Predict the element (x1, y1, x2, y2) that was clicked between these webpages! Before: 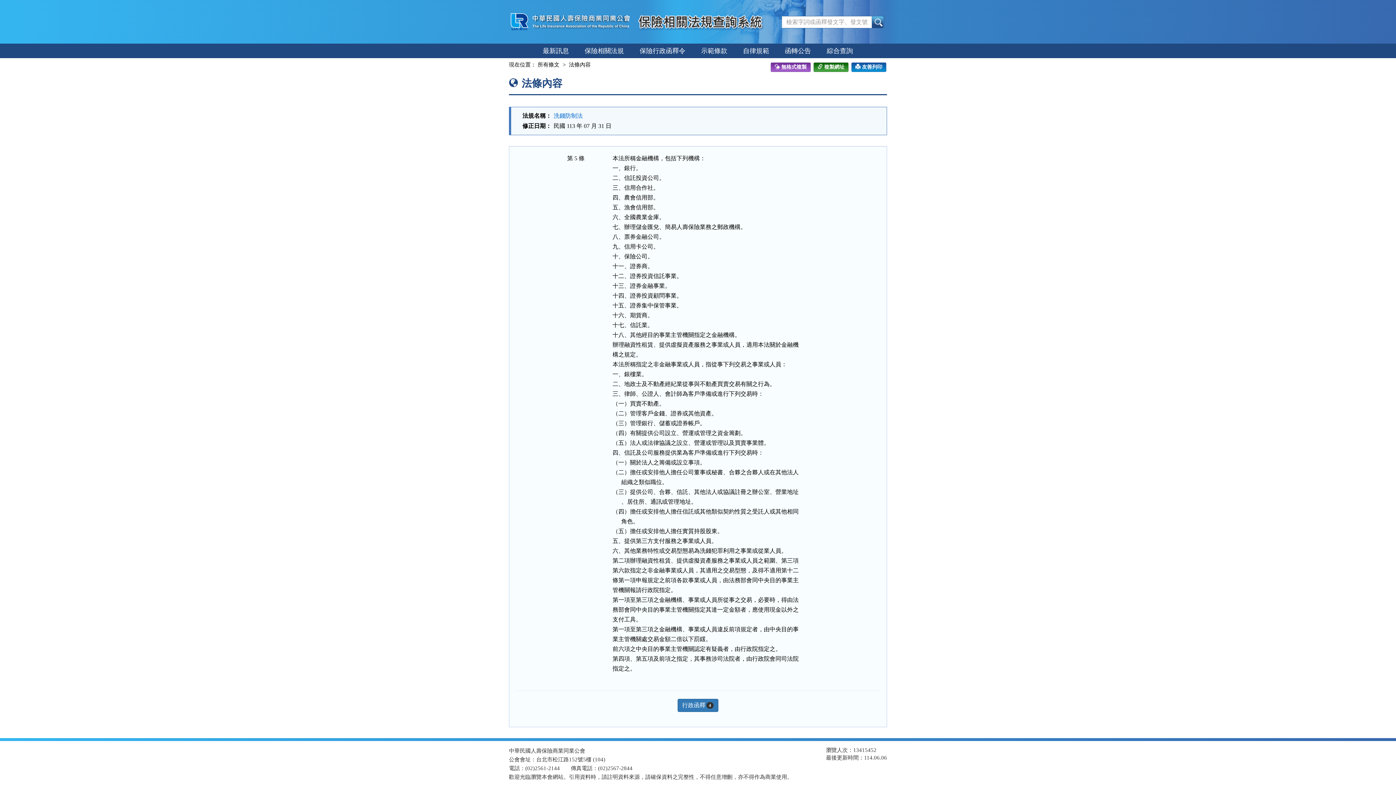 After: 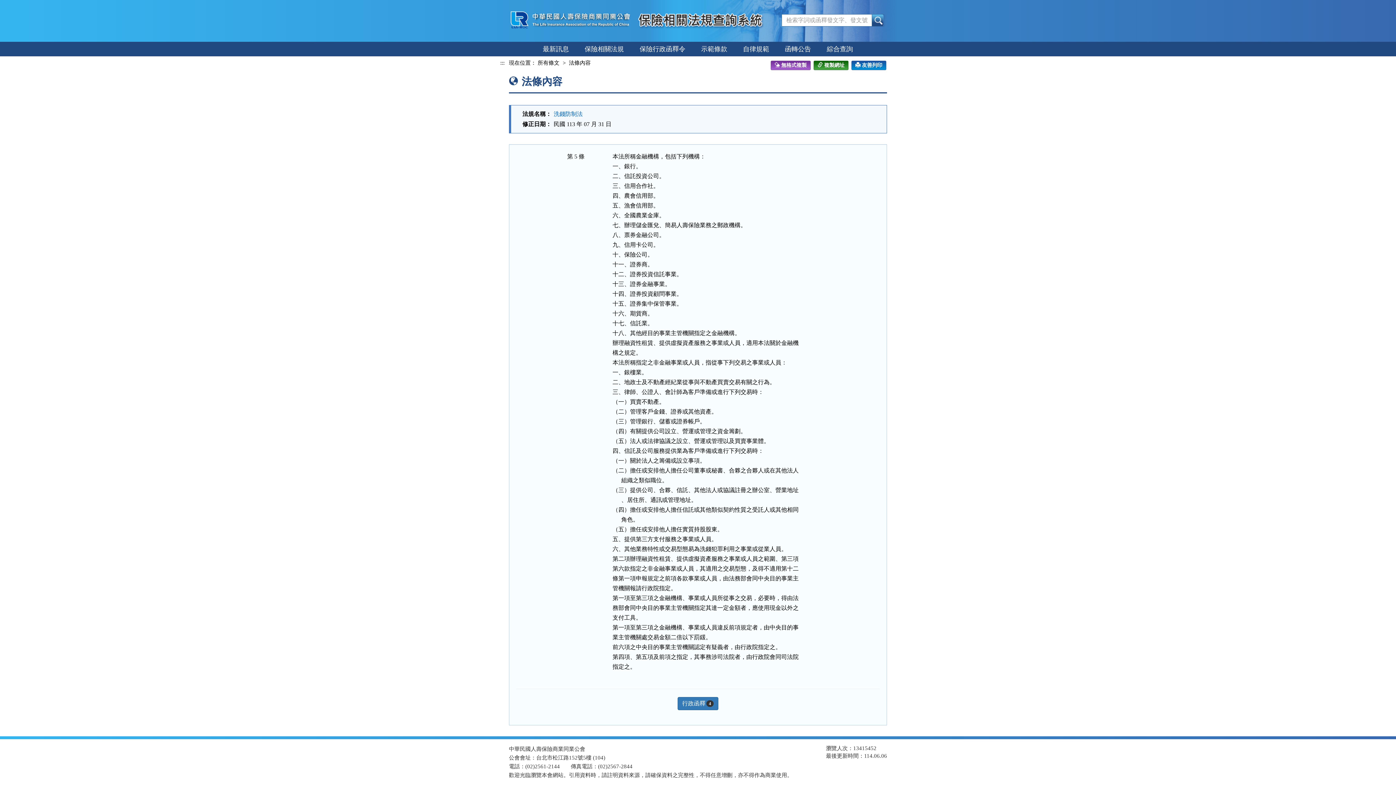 Action: label: ::: bbox: (500, 61, 504, 67)